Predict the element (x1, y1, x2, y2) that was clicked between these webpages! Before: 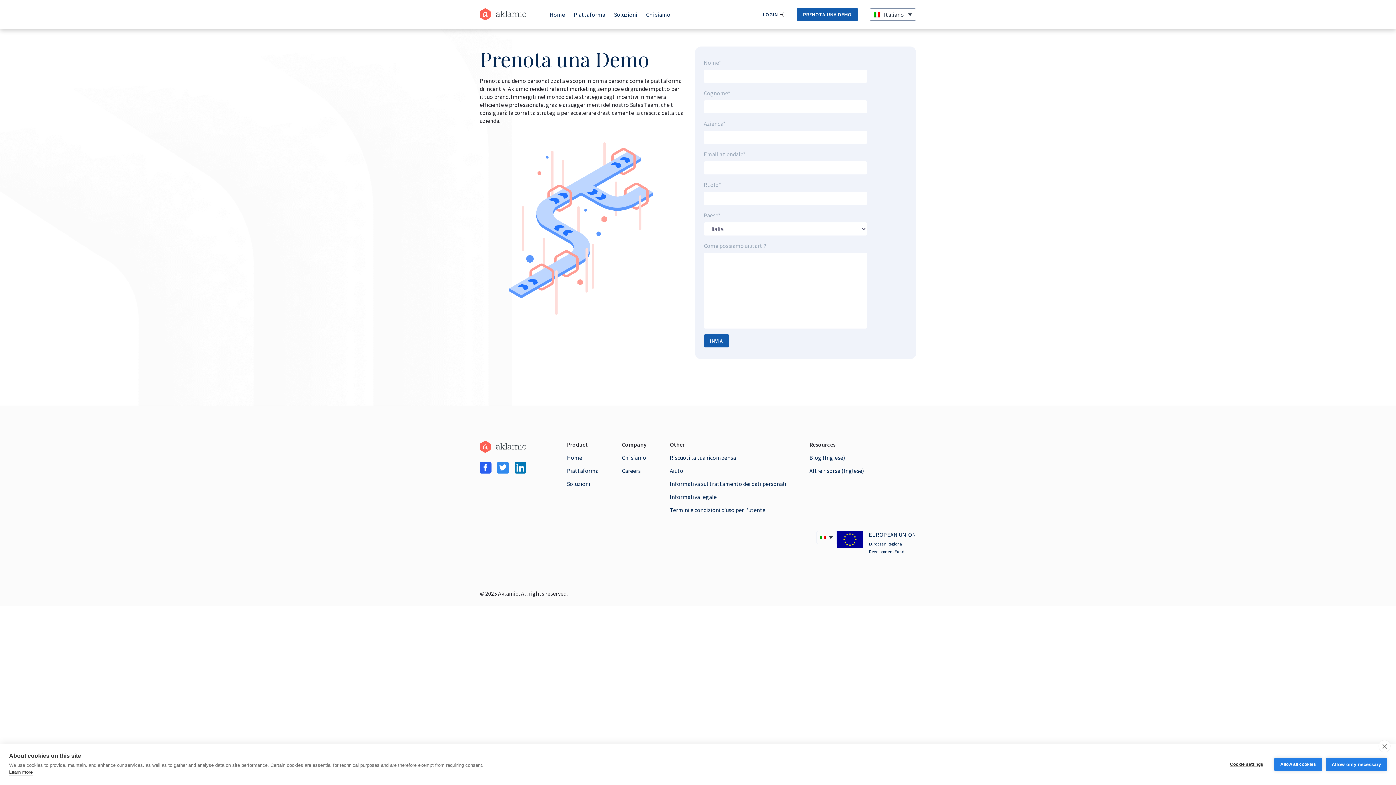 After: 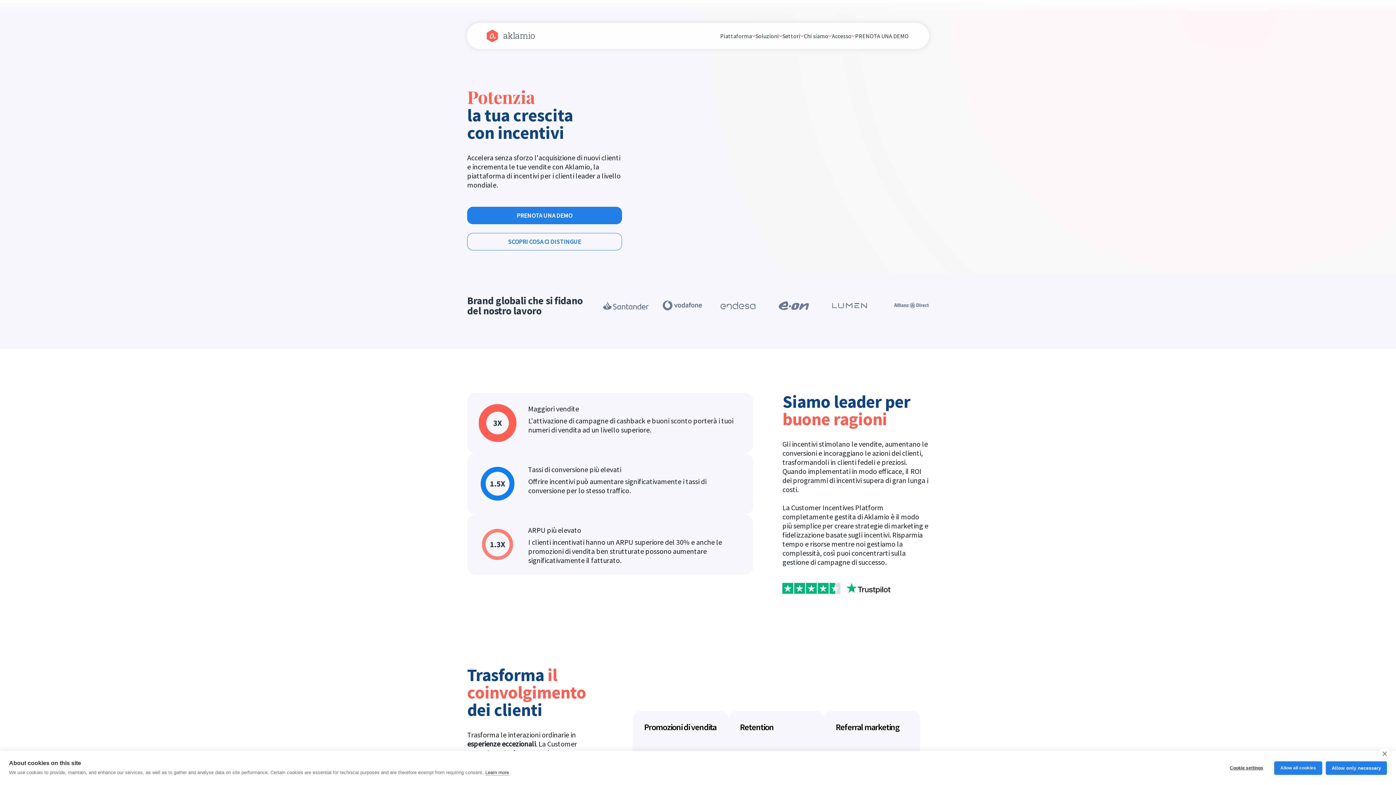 Action: bbox: (549, 10, 565, 18) label: Home